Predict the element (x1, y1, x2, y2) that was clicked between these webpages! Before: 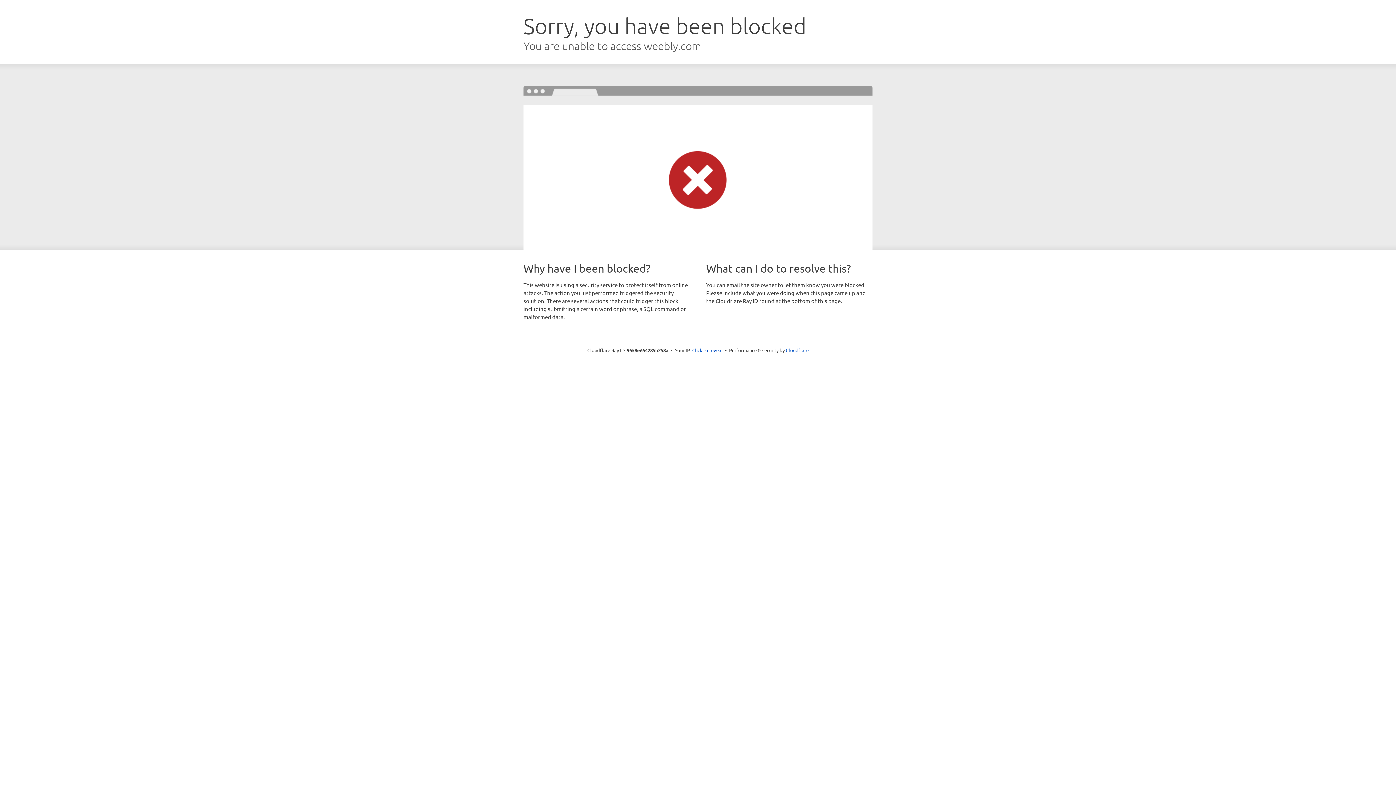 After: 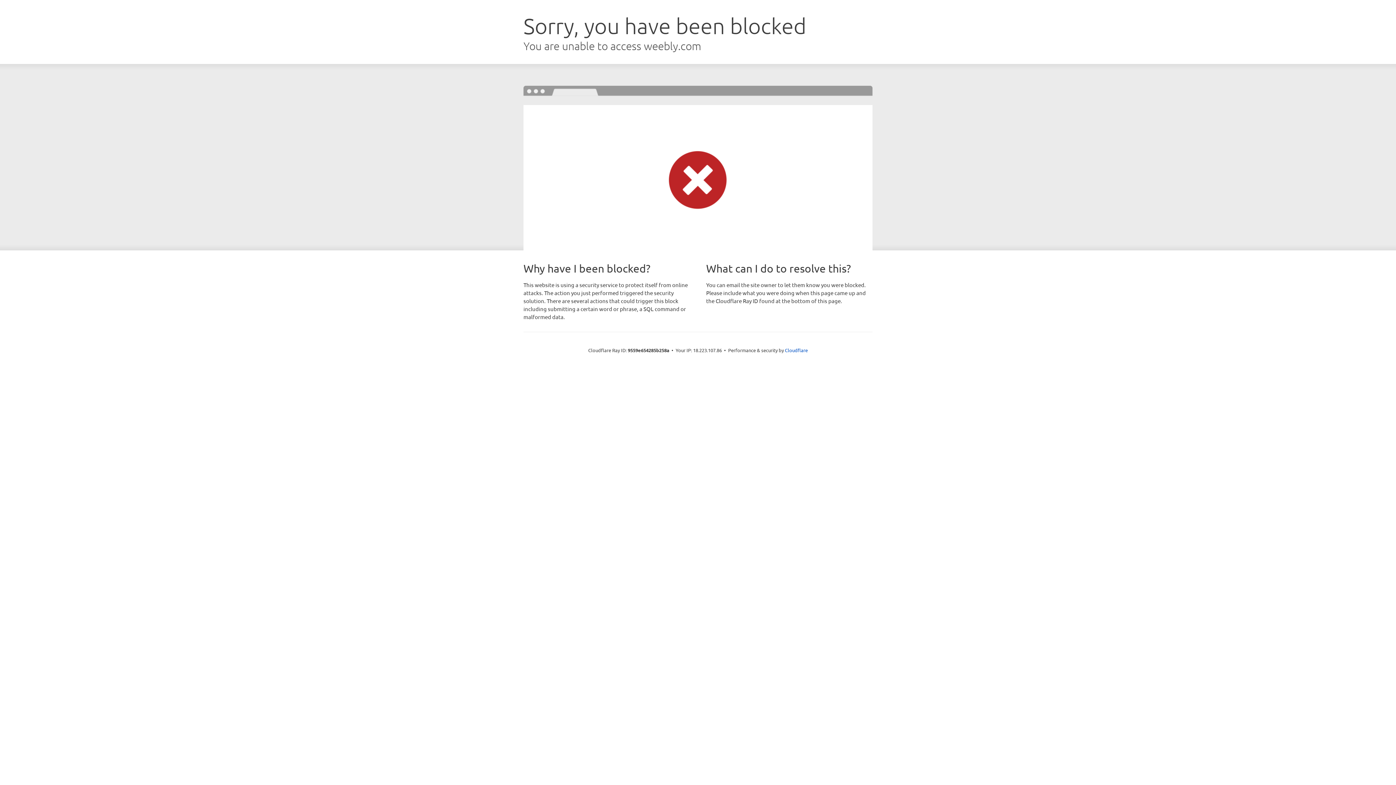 Action: label: Click to reveal bbox: (692, 346, 722, 353)